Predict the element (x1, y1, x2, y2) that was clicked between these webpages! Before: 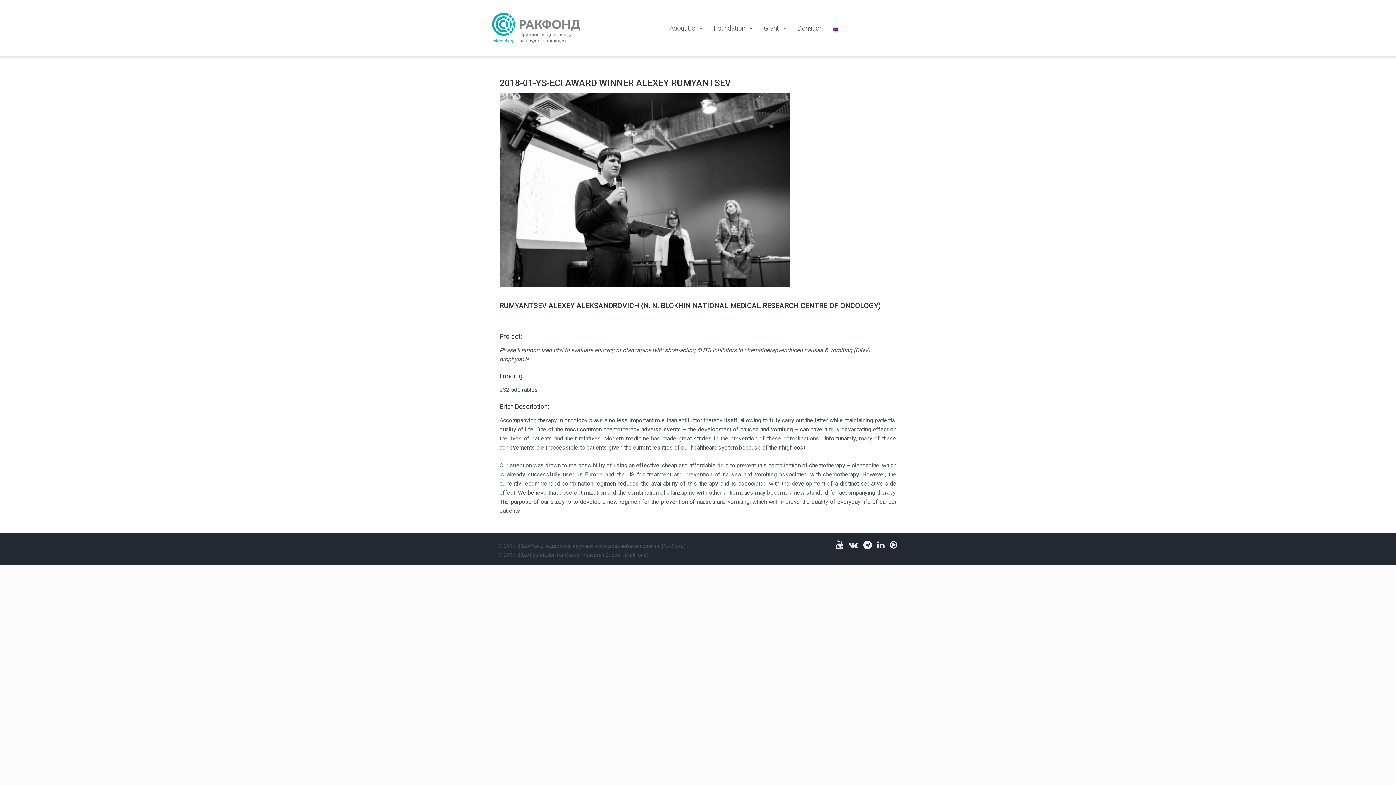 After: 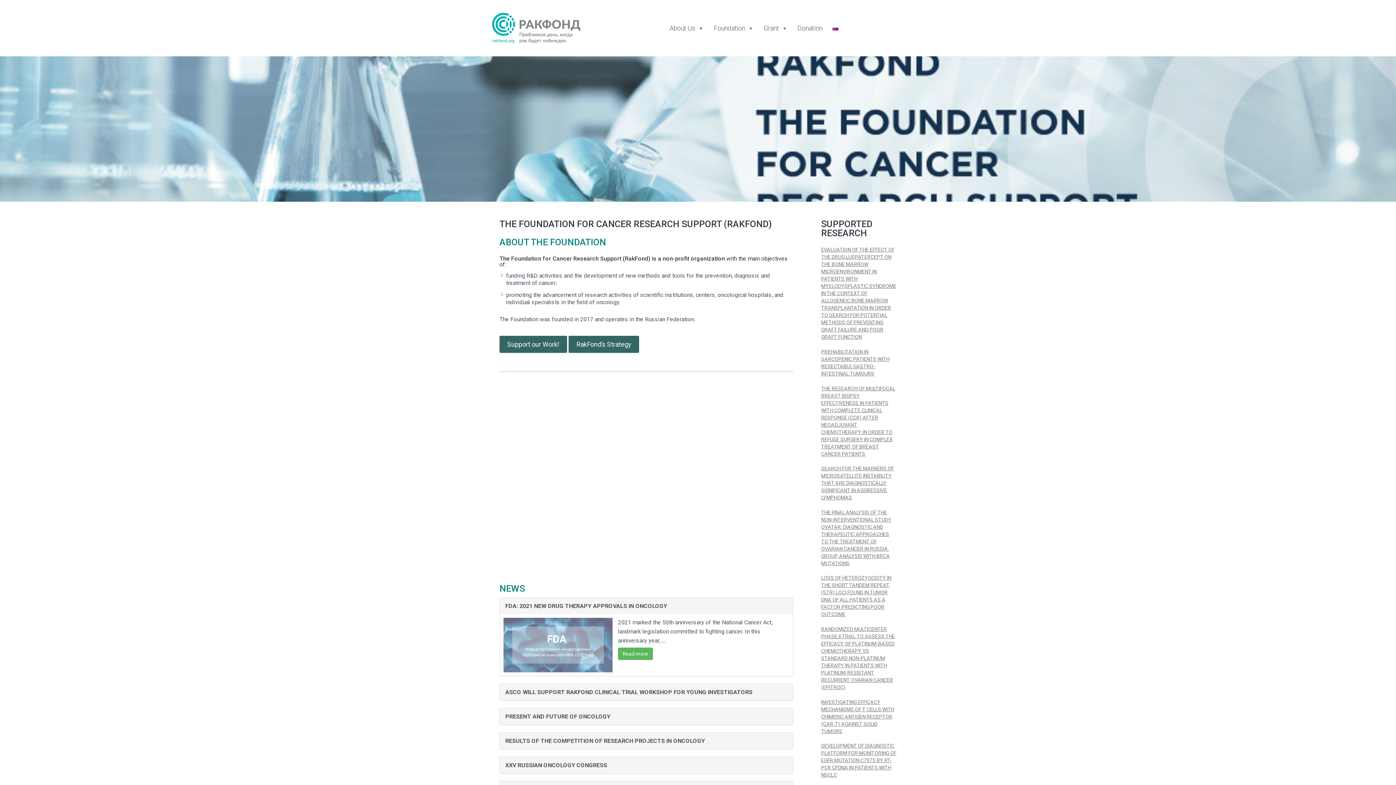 Action: bbox: (481, -3, 590, 52)